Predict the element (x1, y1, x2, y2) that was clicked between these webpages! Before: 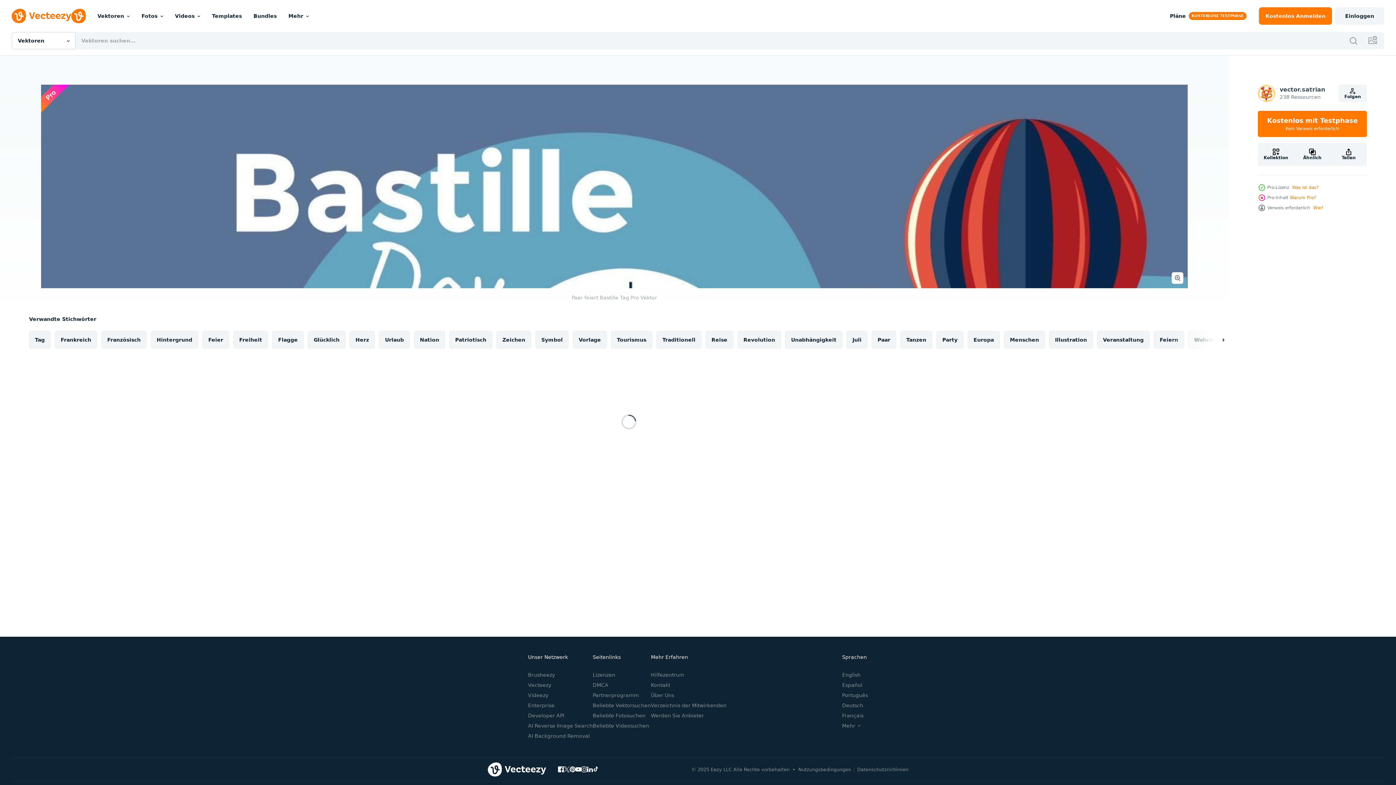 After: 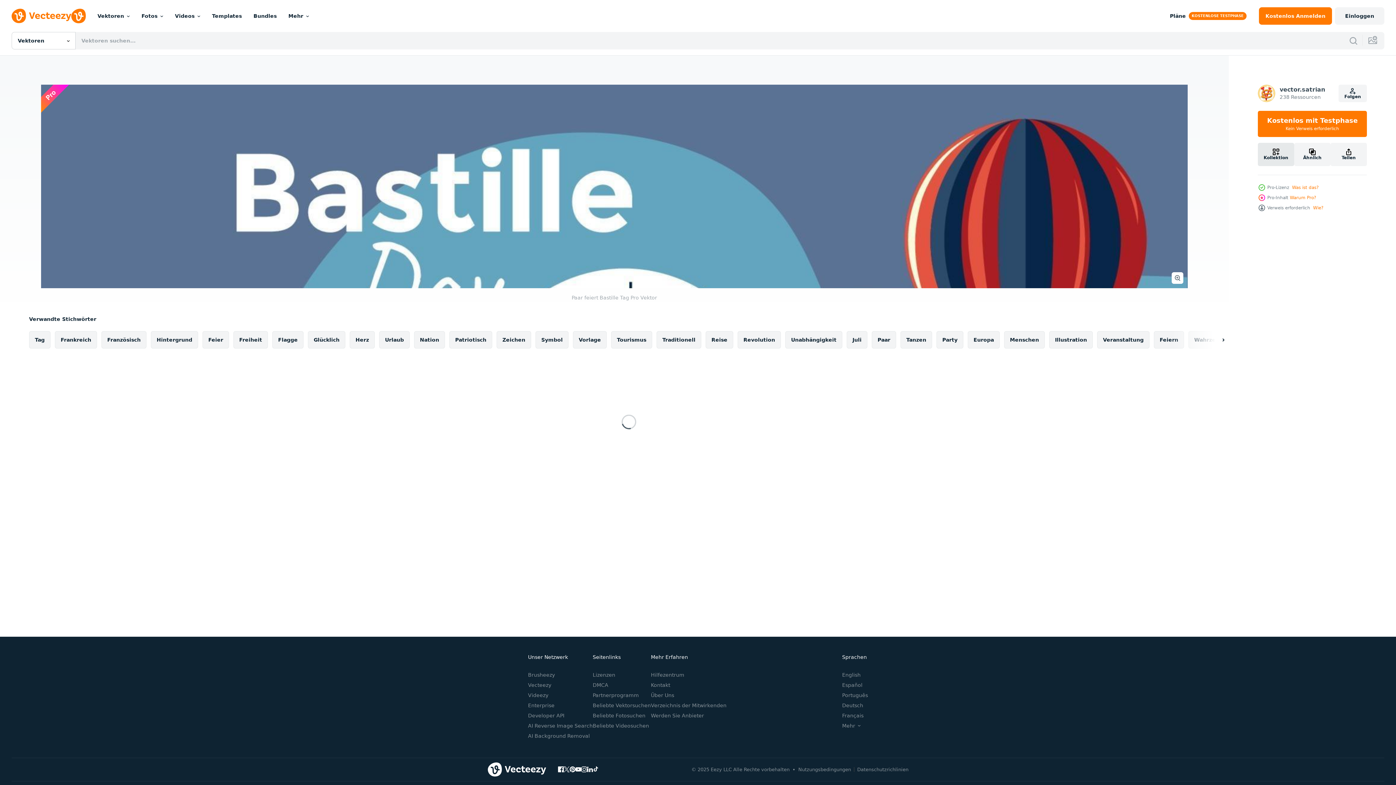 Action: bbox: (1258, 142, 1294, 166) label: Kollektion